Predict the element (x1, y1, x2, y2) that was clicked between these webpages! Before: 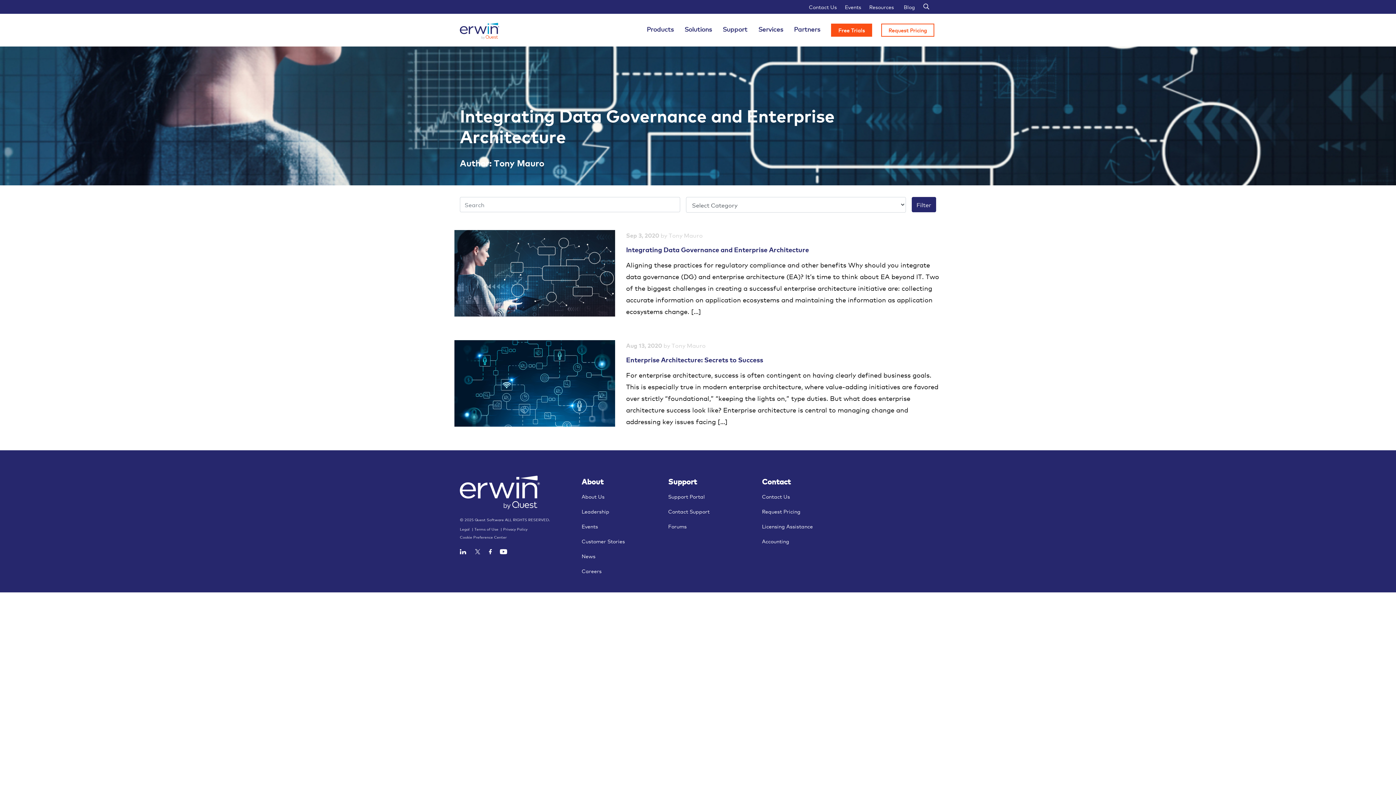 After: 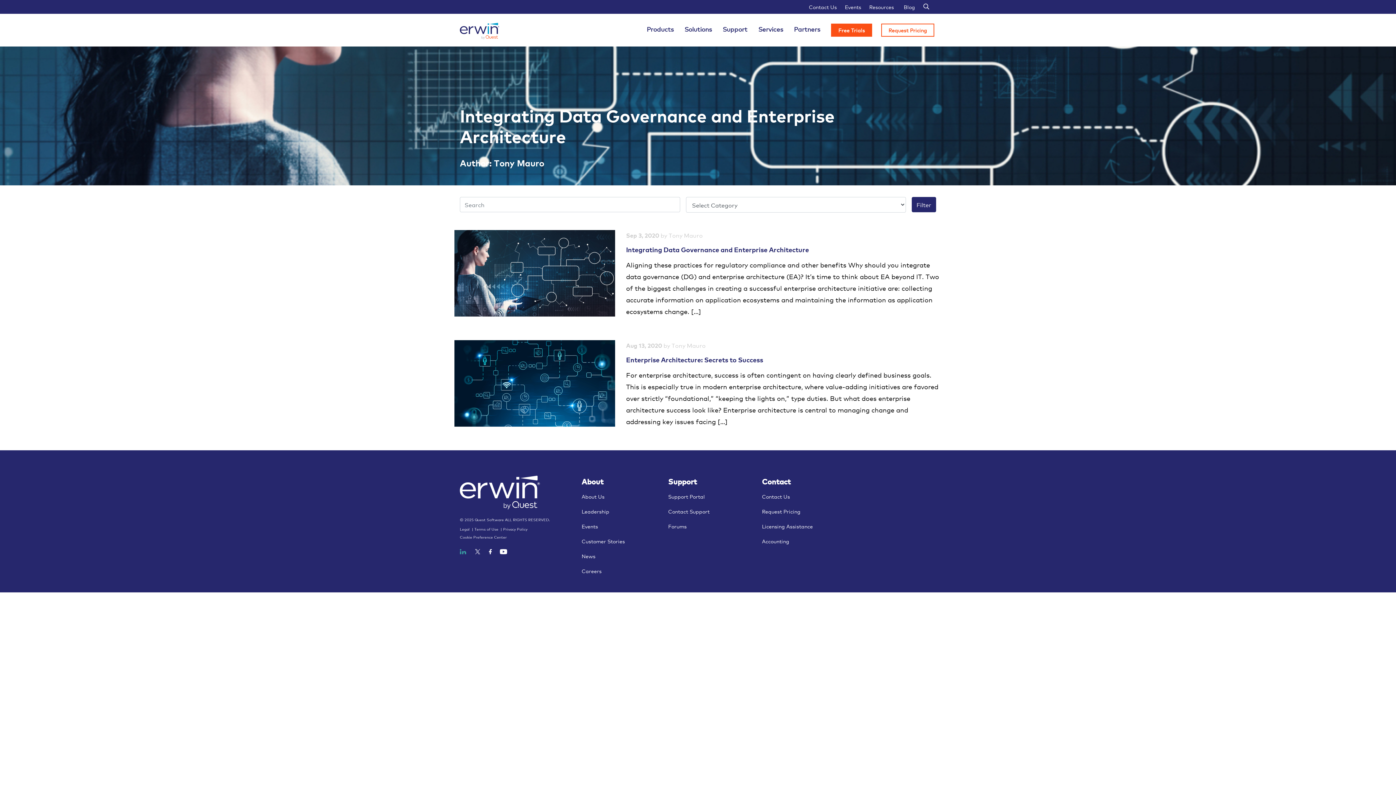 Action: bbox: (460, 549, 467, 556)